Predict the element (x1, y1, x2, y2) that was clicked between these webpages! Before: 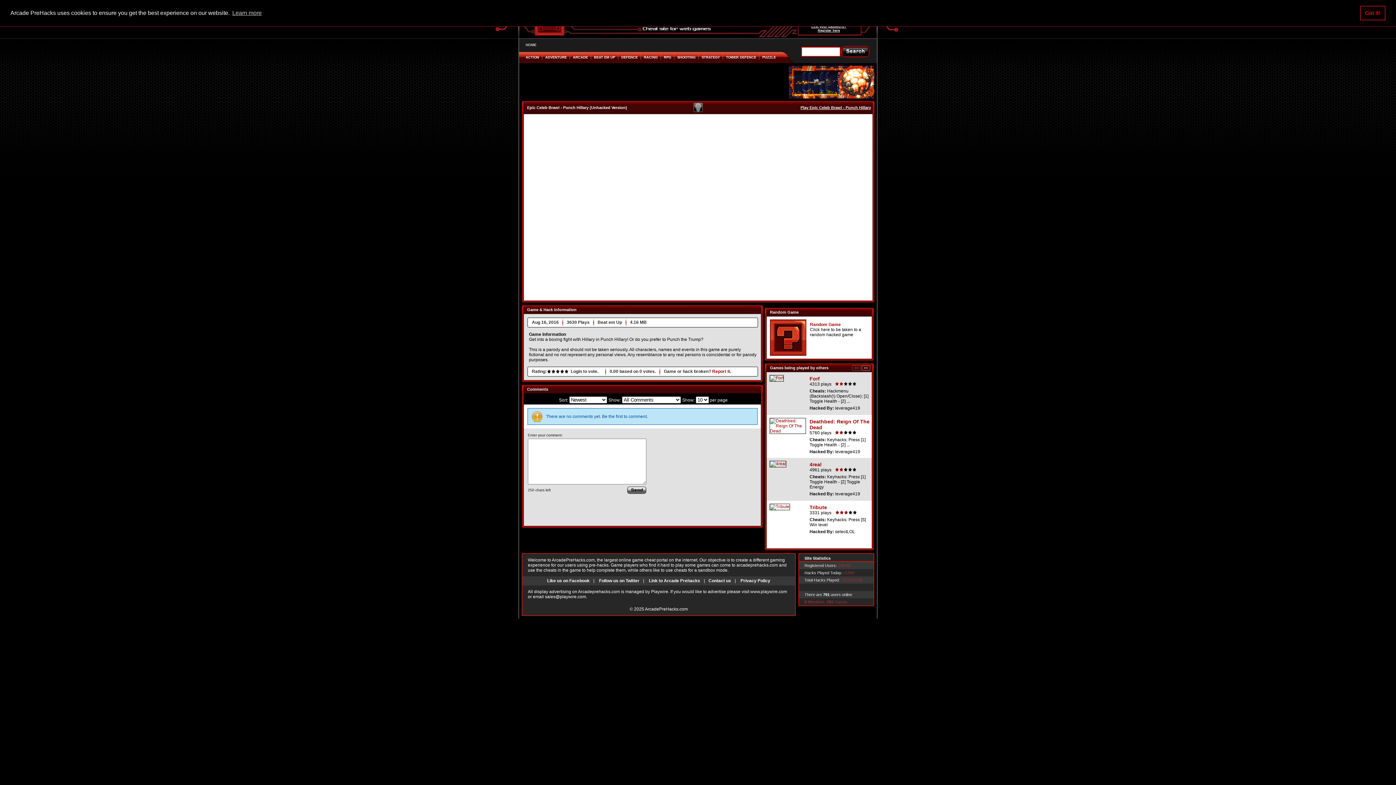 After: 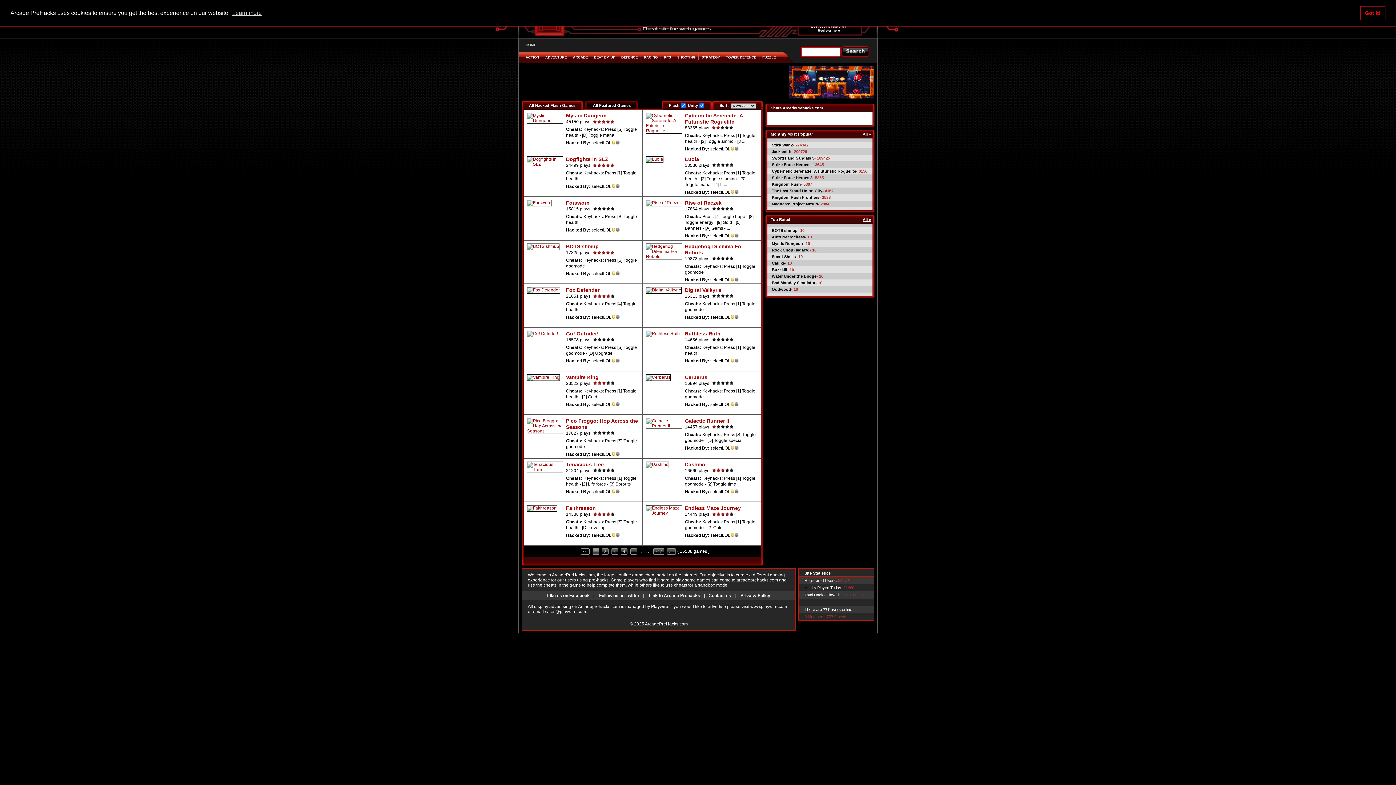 Action: bbox: (645, 606, 688, 612) label: ArcadePreHacks.com